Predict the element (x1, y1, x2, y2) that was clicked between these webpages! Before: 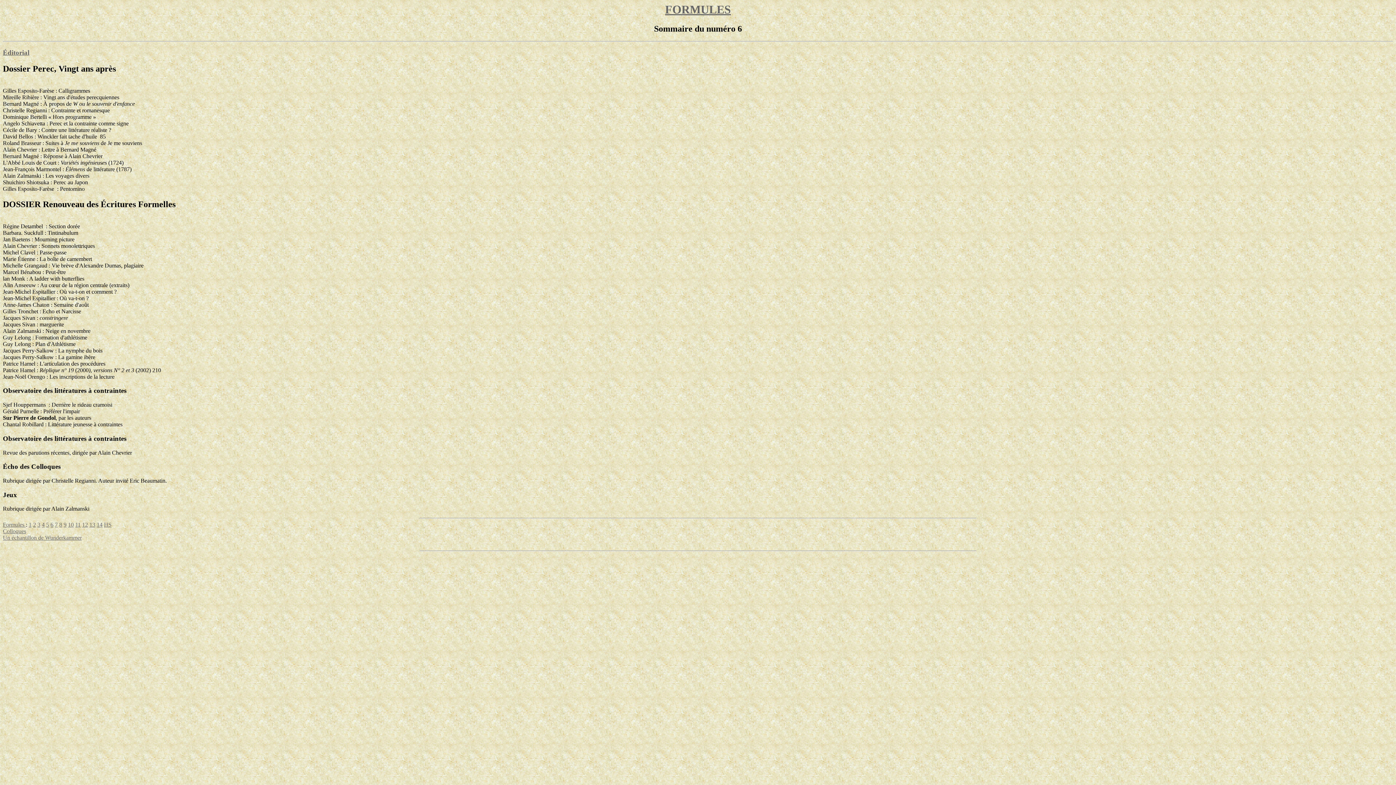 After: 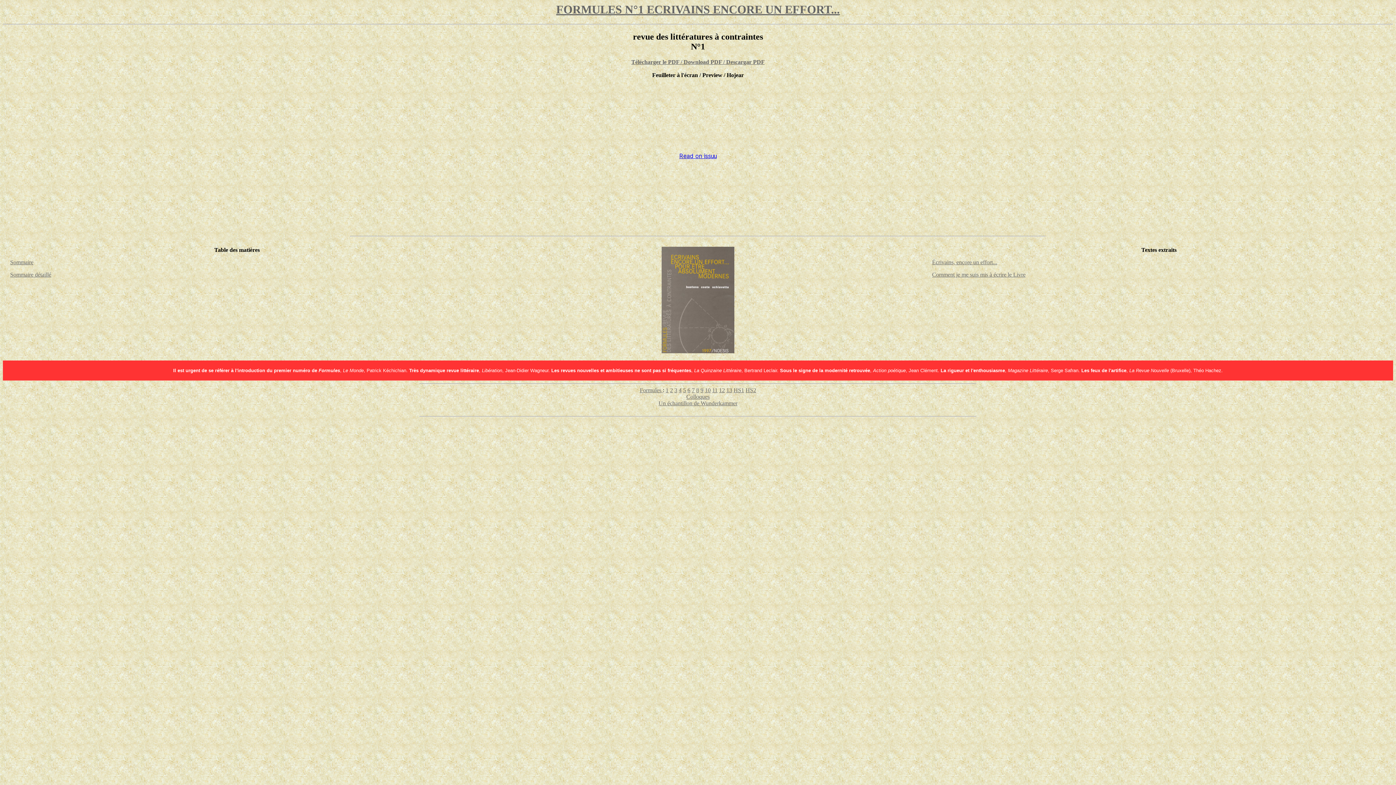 Action: bbox: (28, 521, 31, 528) label: 1